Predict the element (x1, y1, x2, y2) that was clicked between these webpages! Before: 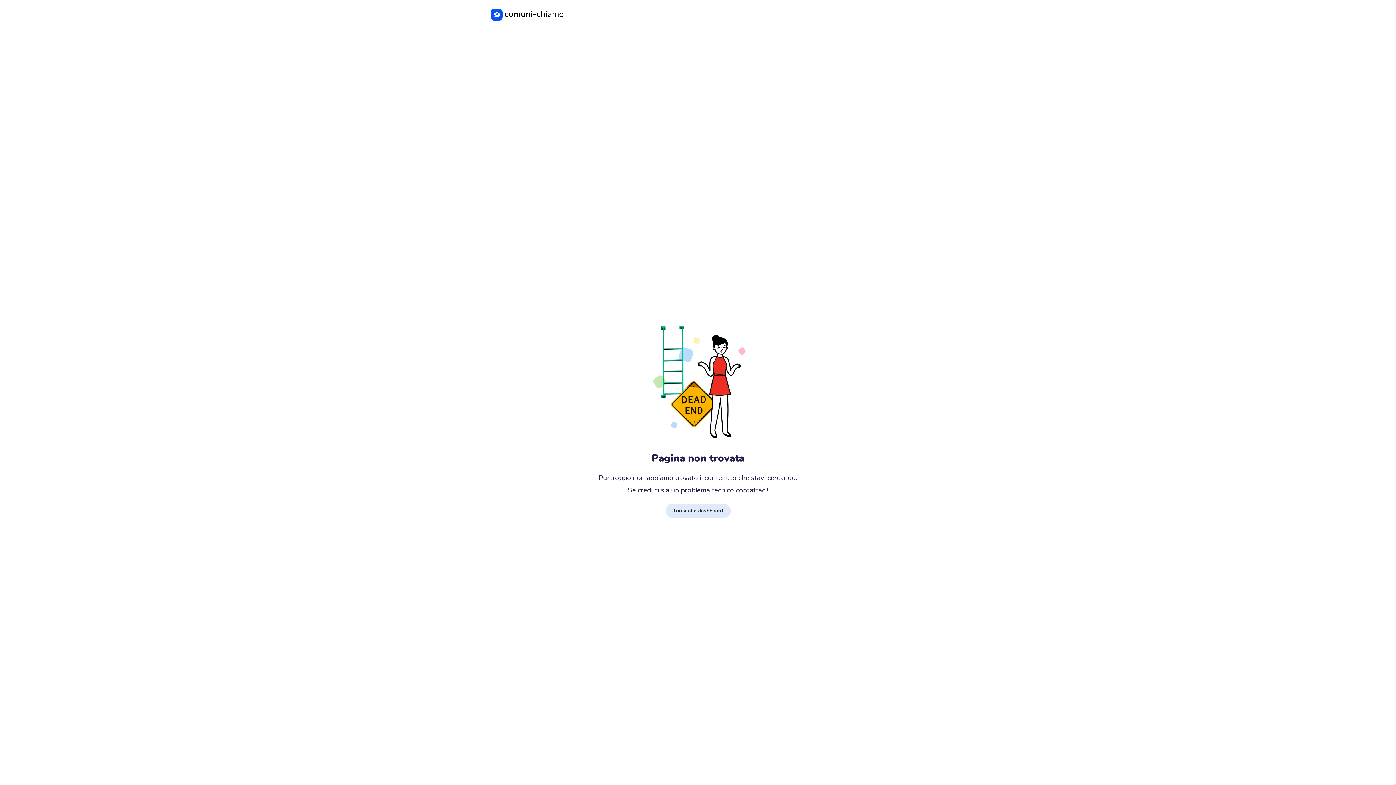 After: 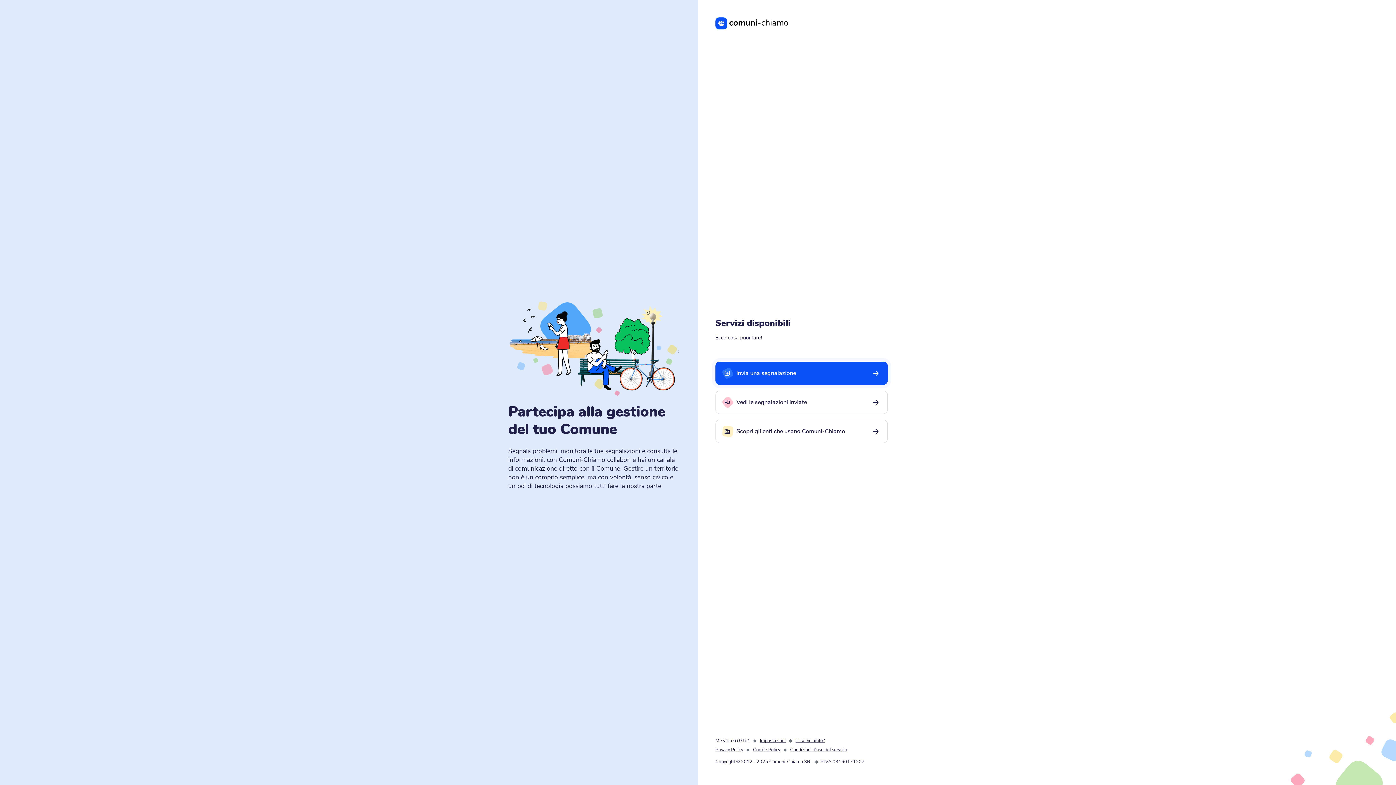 Action: bbox: (490, 10, 563, 17)